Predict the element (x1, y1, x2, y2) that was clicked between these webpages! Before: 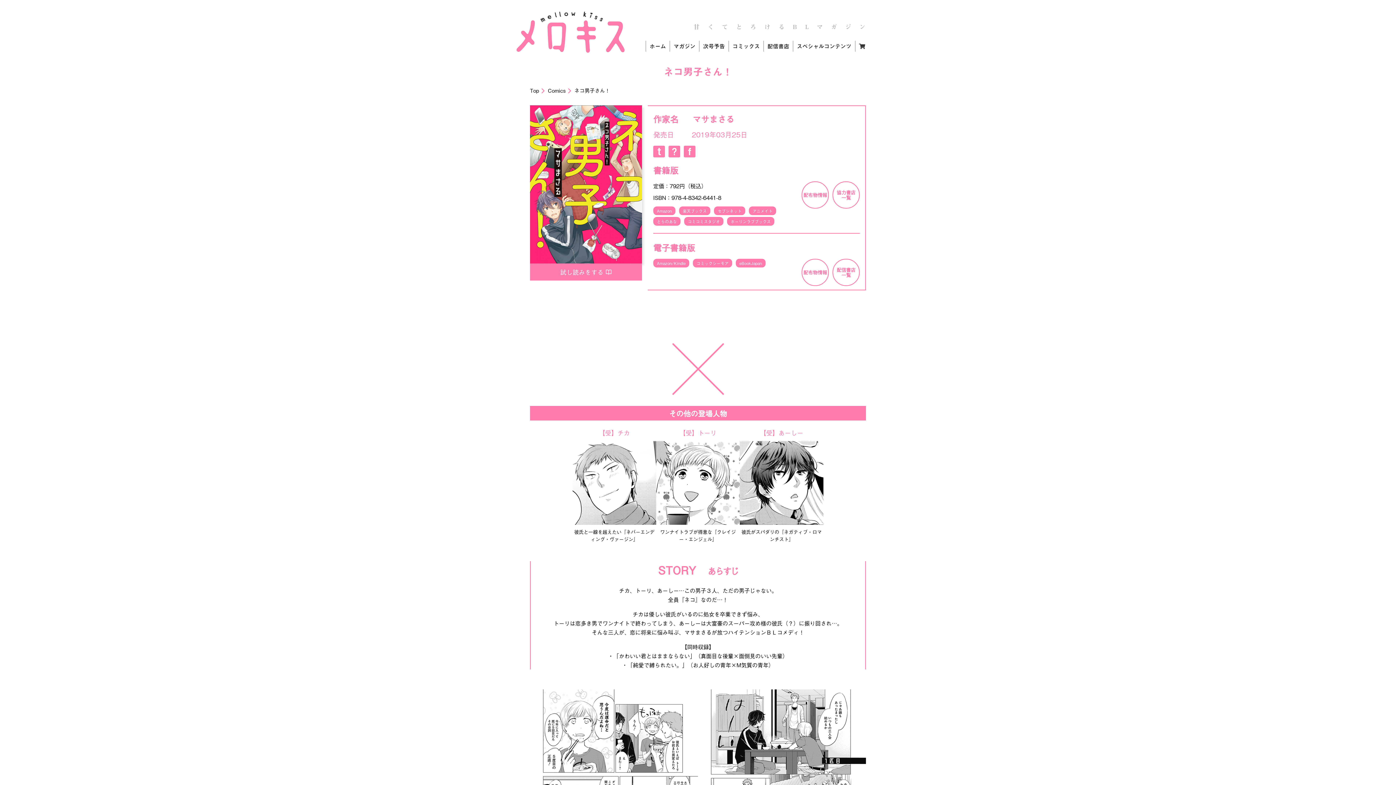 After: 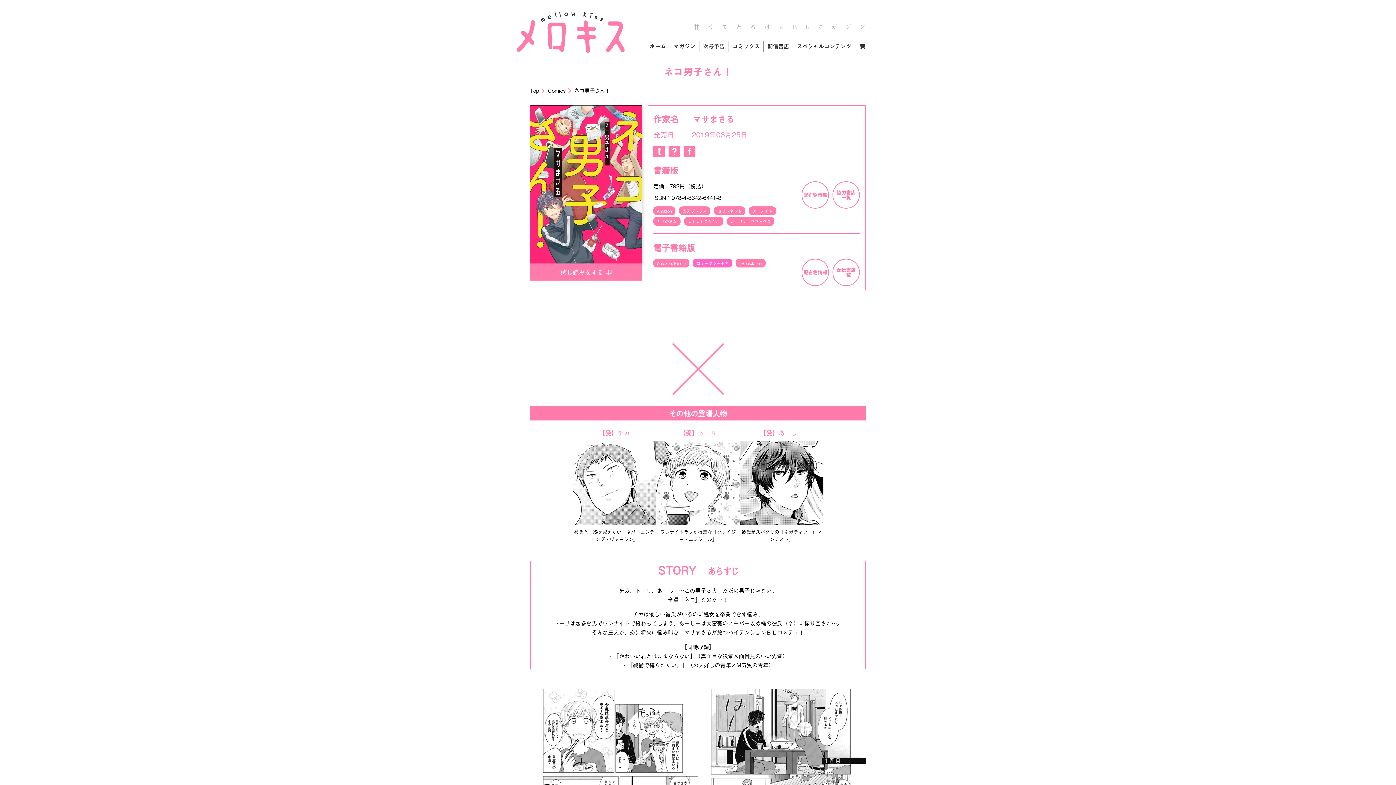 Action: label: コミックシーモア bbox: (693, 258, 732, 267)